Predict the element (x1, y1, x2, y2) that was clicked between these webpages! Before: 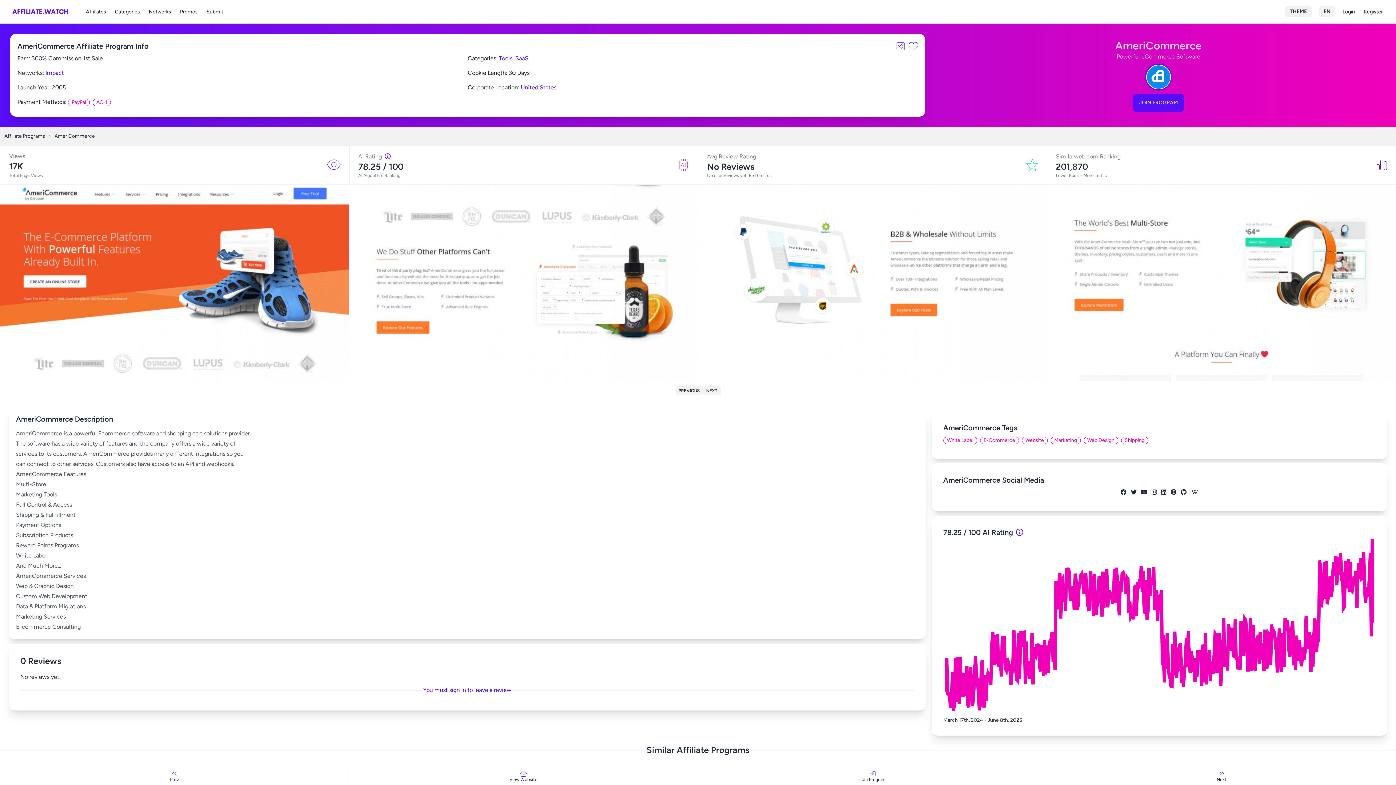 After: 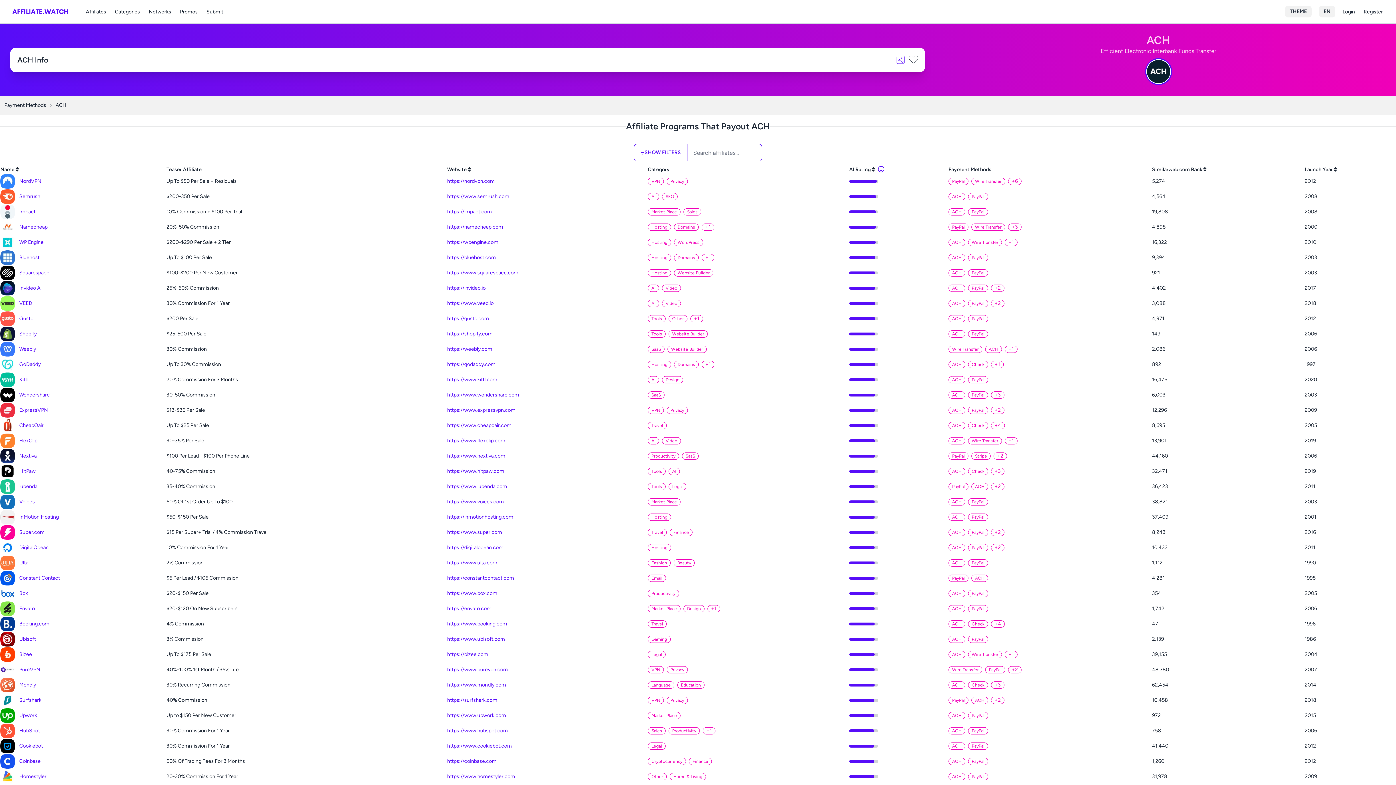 Action: label: ACH bbox: (96, 98, 107, 106)